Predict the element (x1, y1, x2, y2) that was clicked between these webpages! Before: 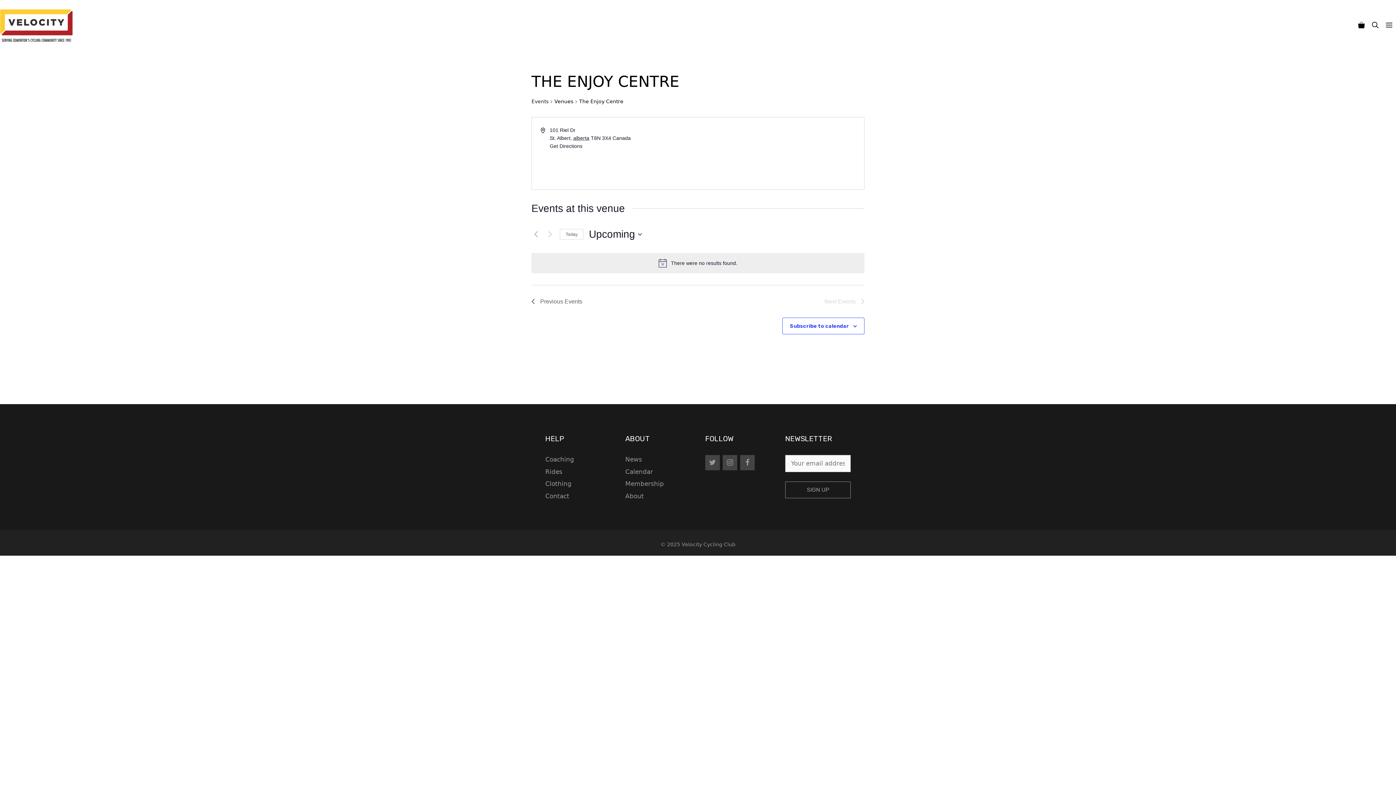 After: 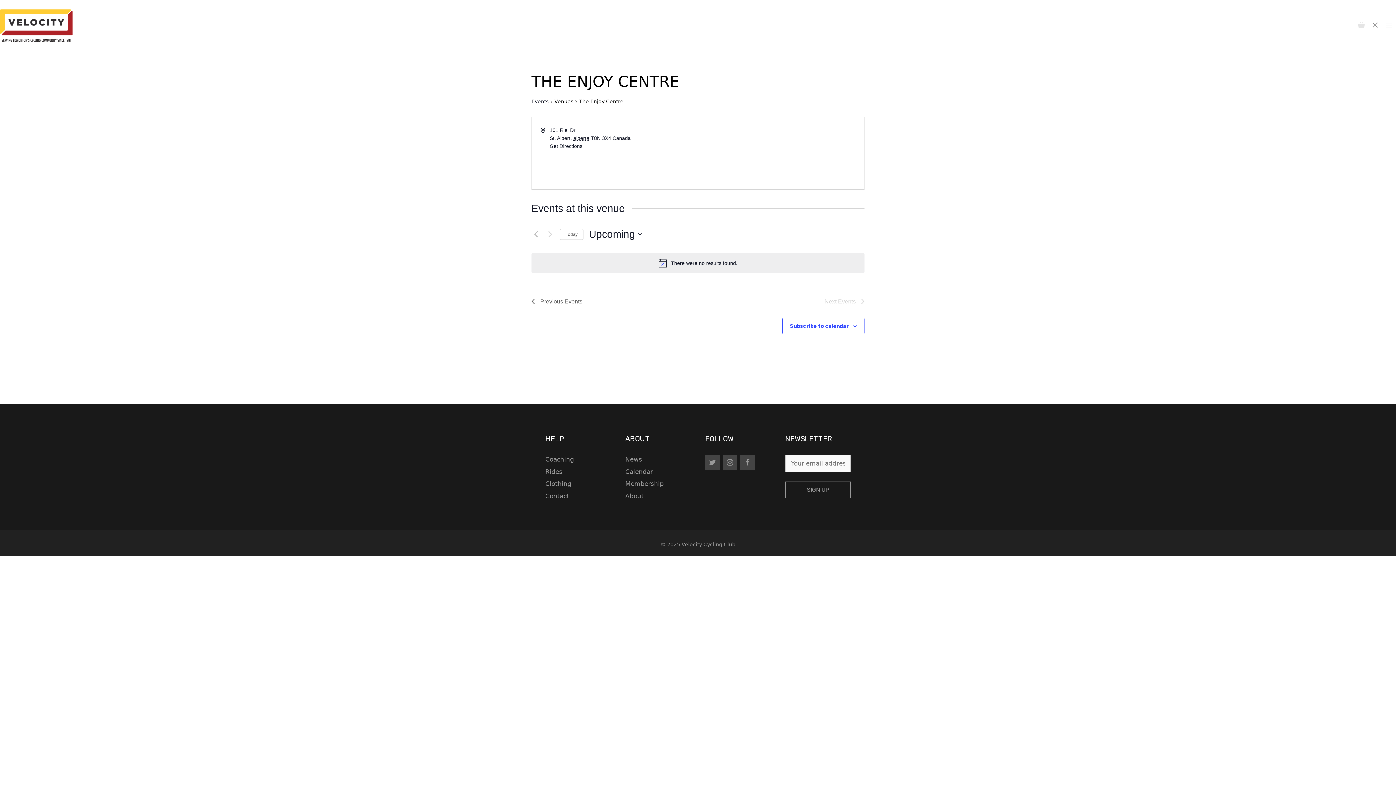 Action: bbox: (1368, 7, 1382, 43) label: Open Search Bar